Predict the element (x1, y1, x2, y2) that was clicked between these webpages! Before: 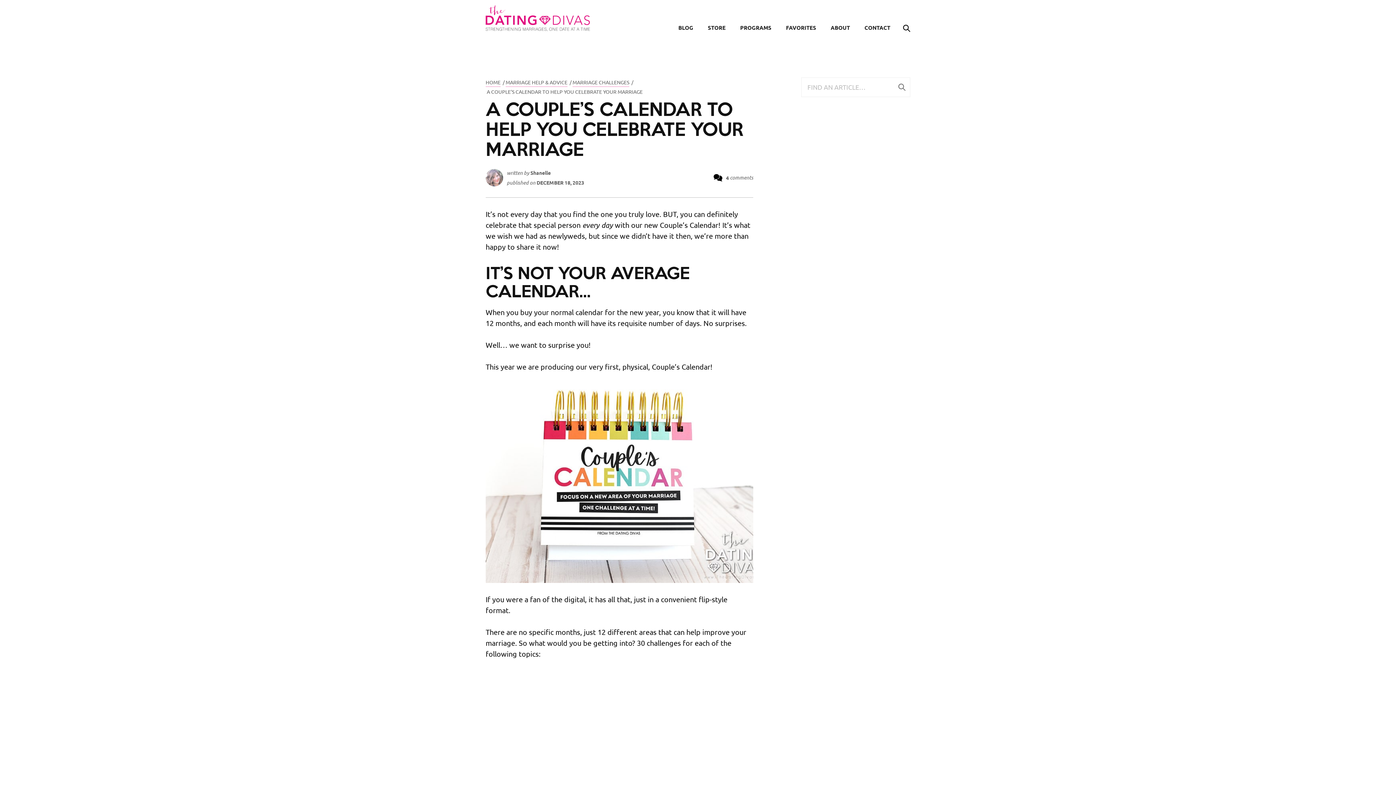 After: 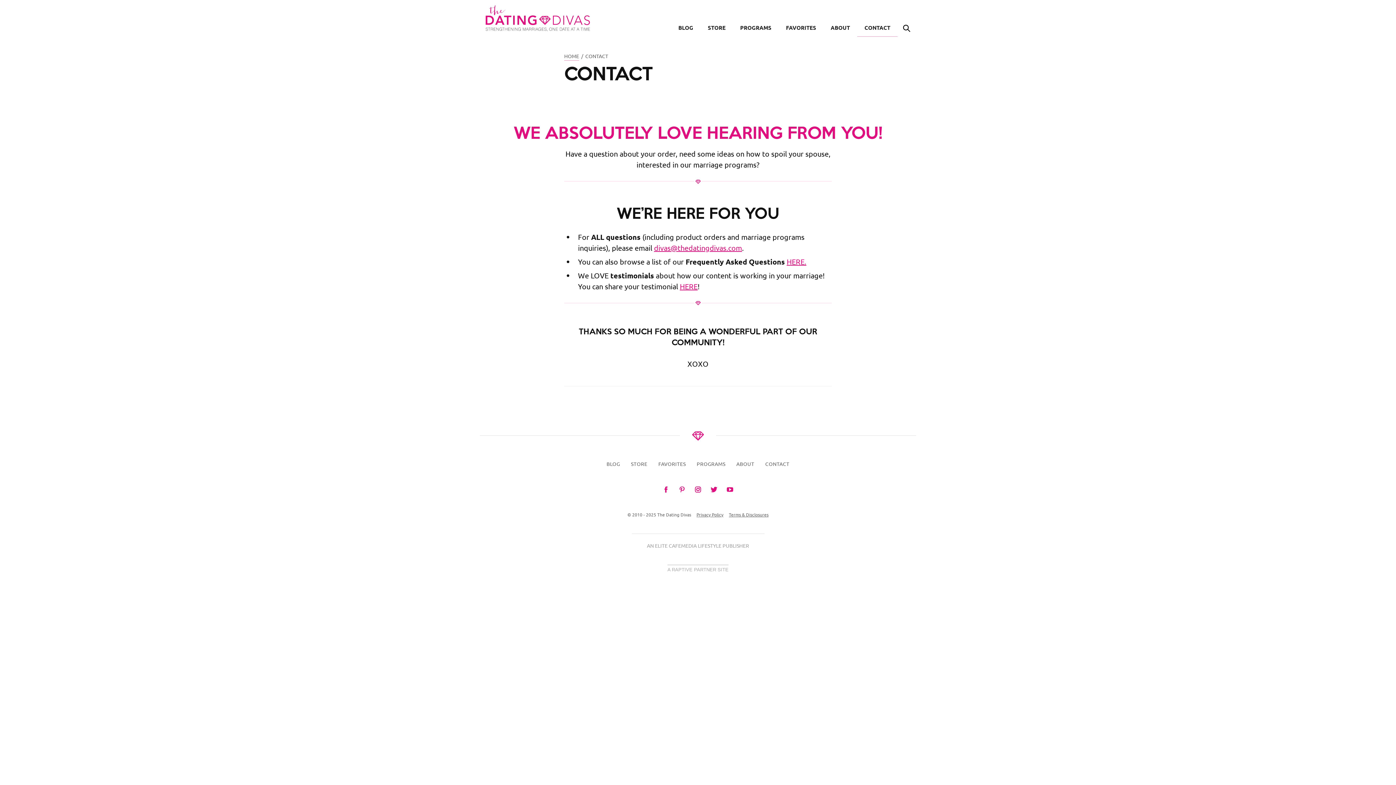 Action: label: CONTACT bbox: (857, 18, 897, 36)